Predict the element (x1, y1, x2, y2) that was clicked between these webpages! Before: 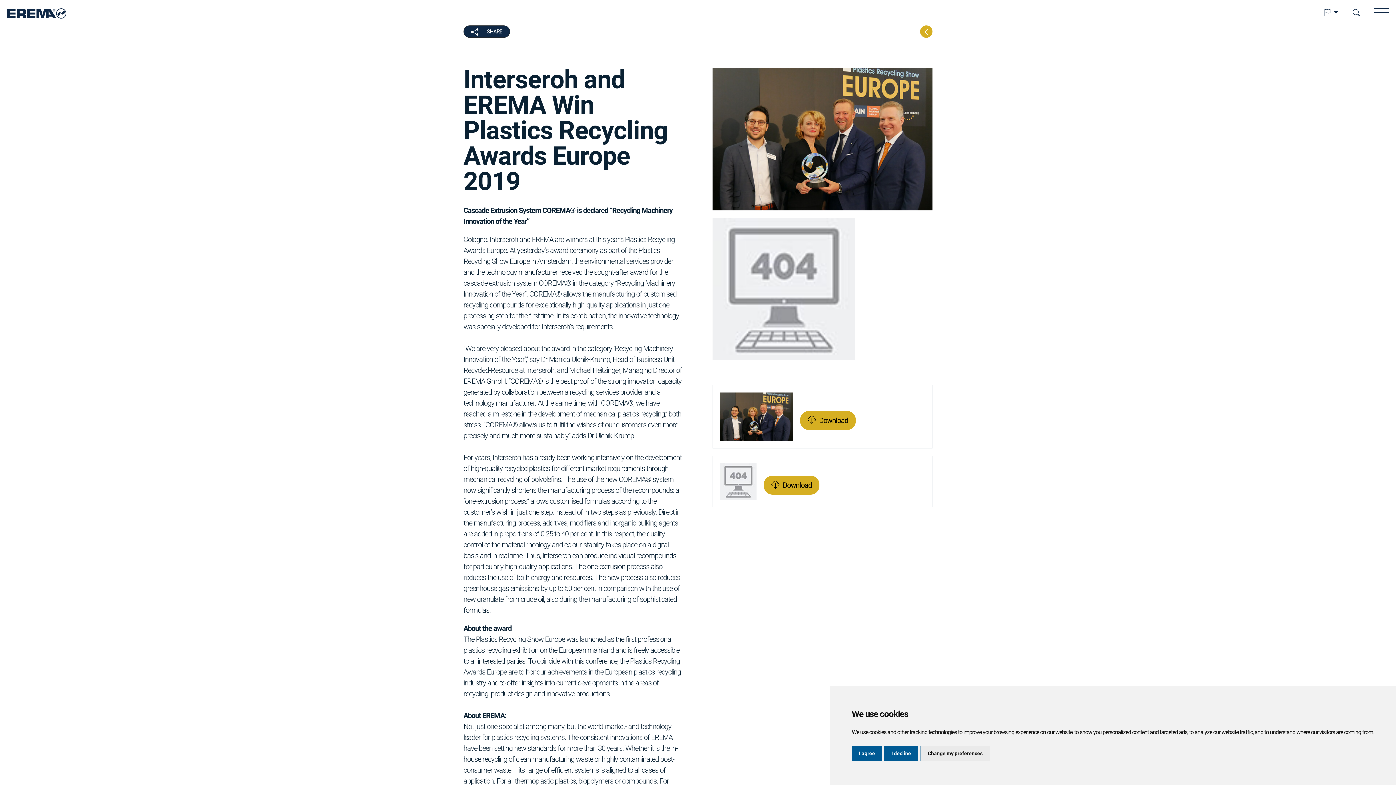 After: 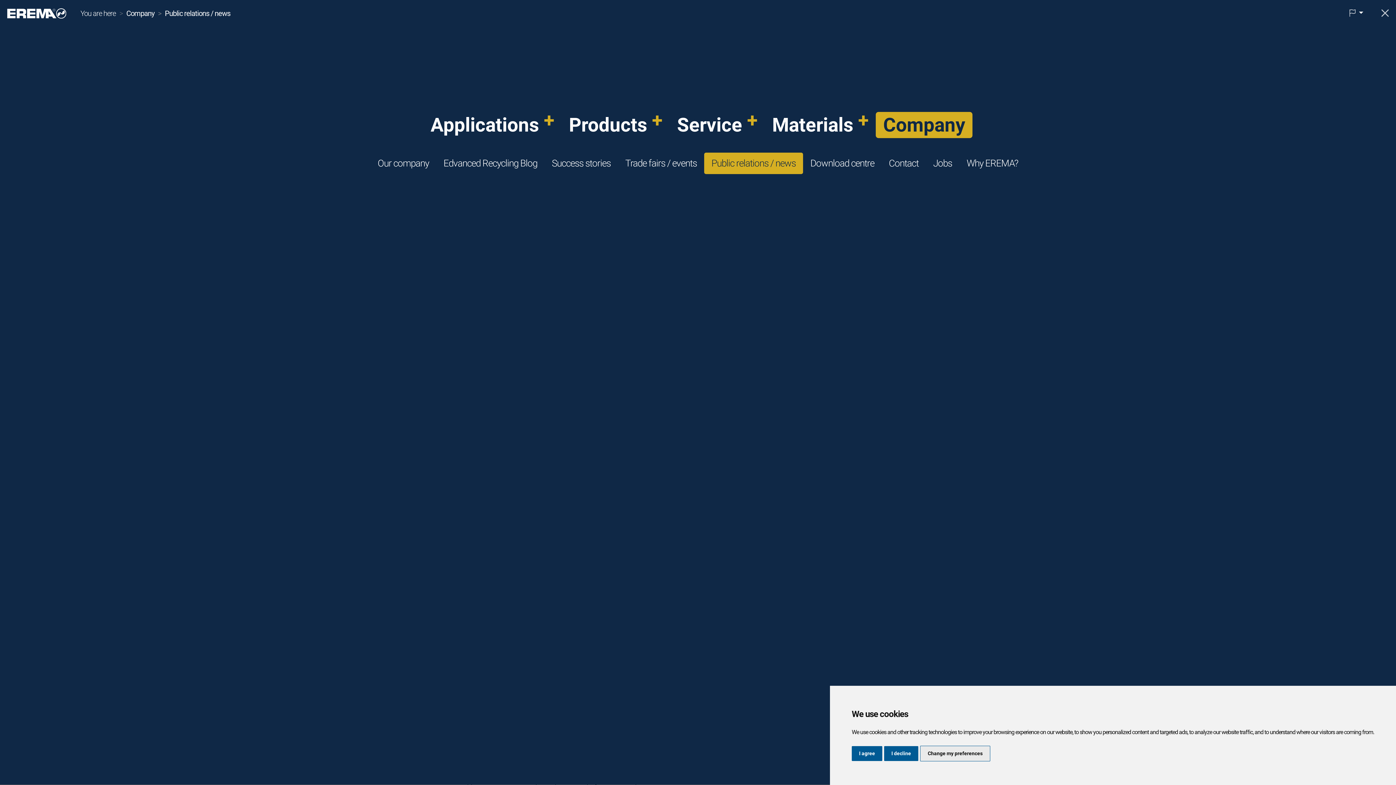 Action: bbox: (1374, 8, 1389, 17)